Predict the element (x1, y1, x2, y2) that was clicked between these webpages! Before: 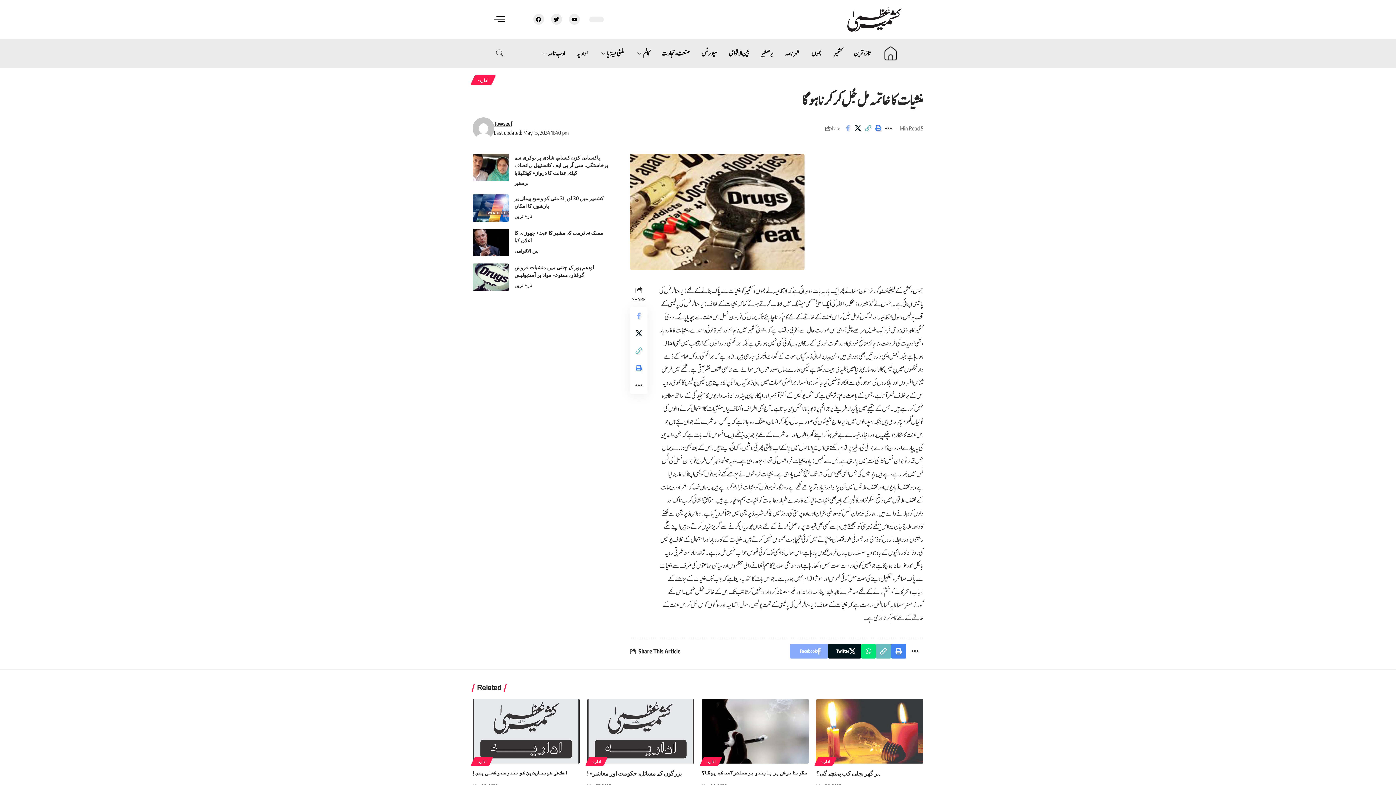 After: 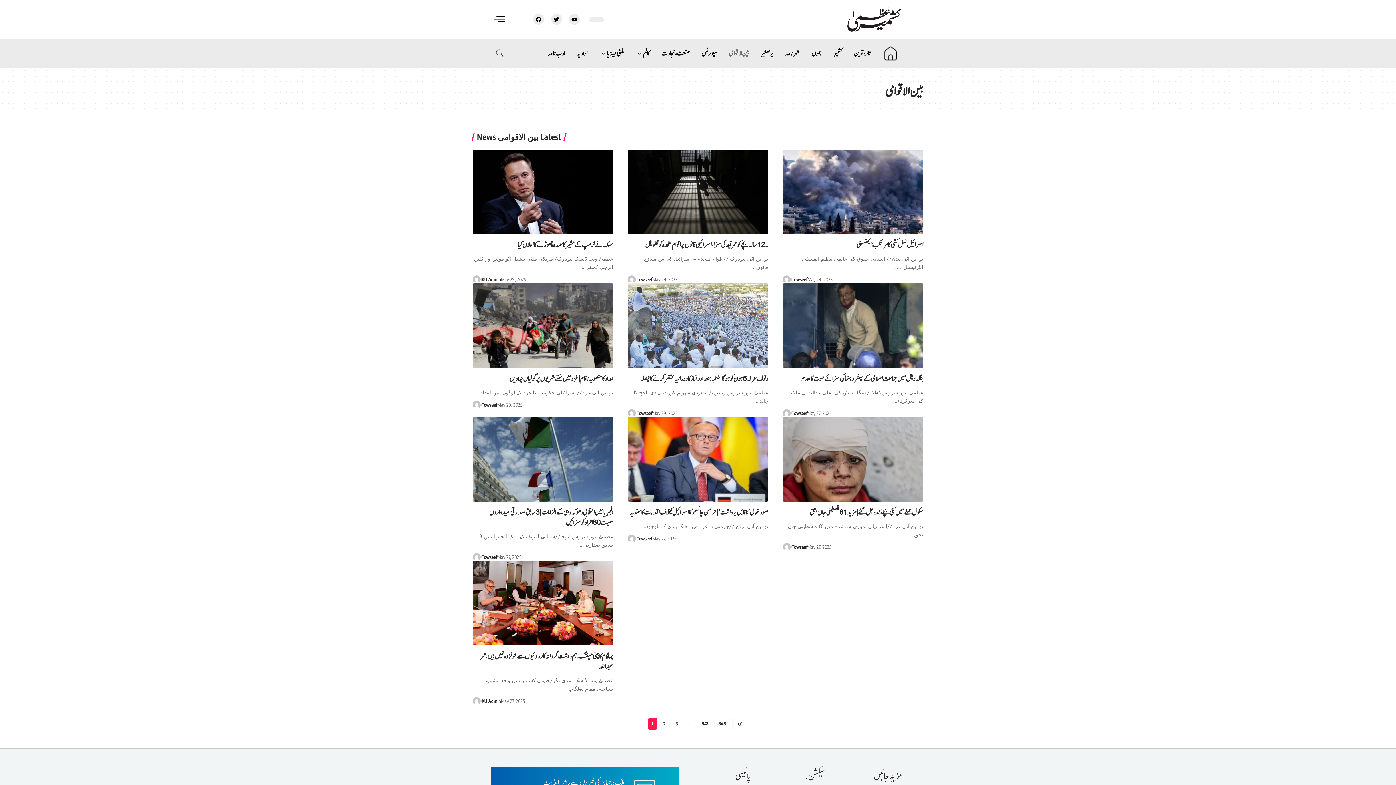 Action: label: بین الاقوامی bbox: (514, 247, 538, 255)